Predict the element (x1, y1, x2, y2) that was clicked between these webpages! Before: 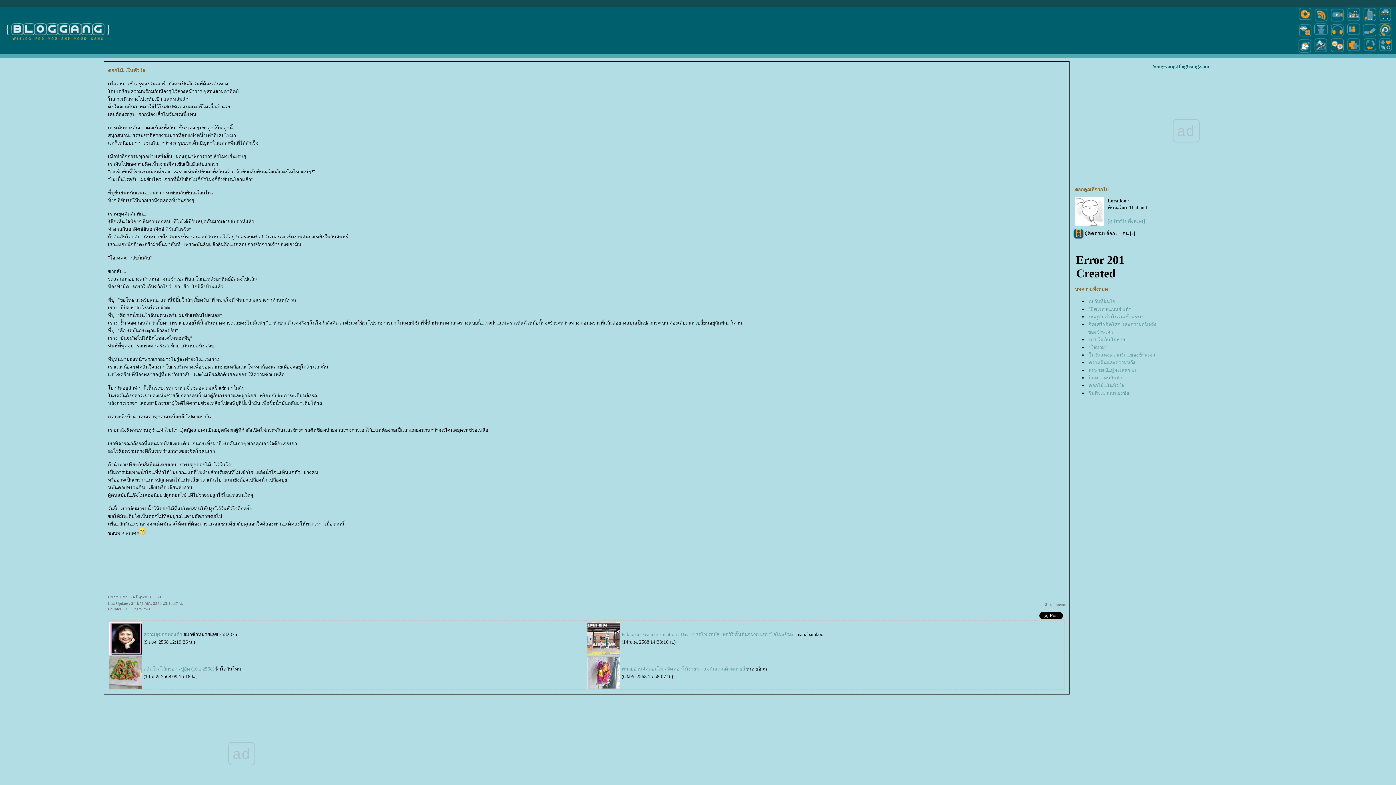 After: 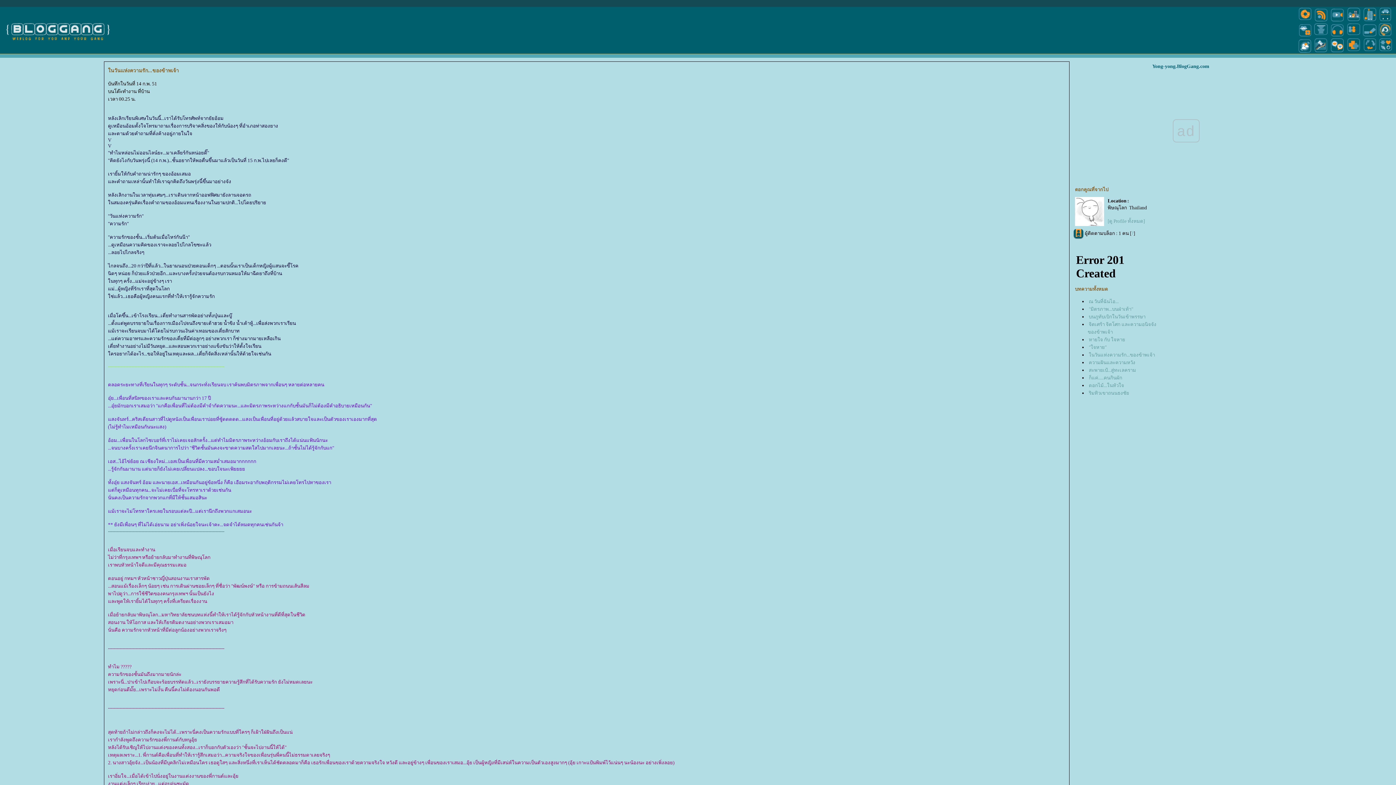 Action: label: ในวันแห่งความรัก...ของข้าพเจ้า bbox: (1089, 352, 1155, 357)